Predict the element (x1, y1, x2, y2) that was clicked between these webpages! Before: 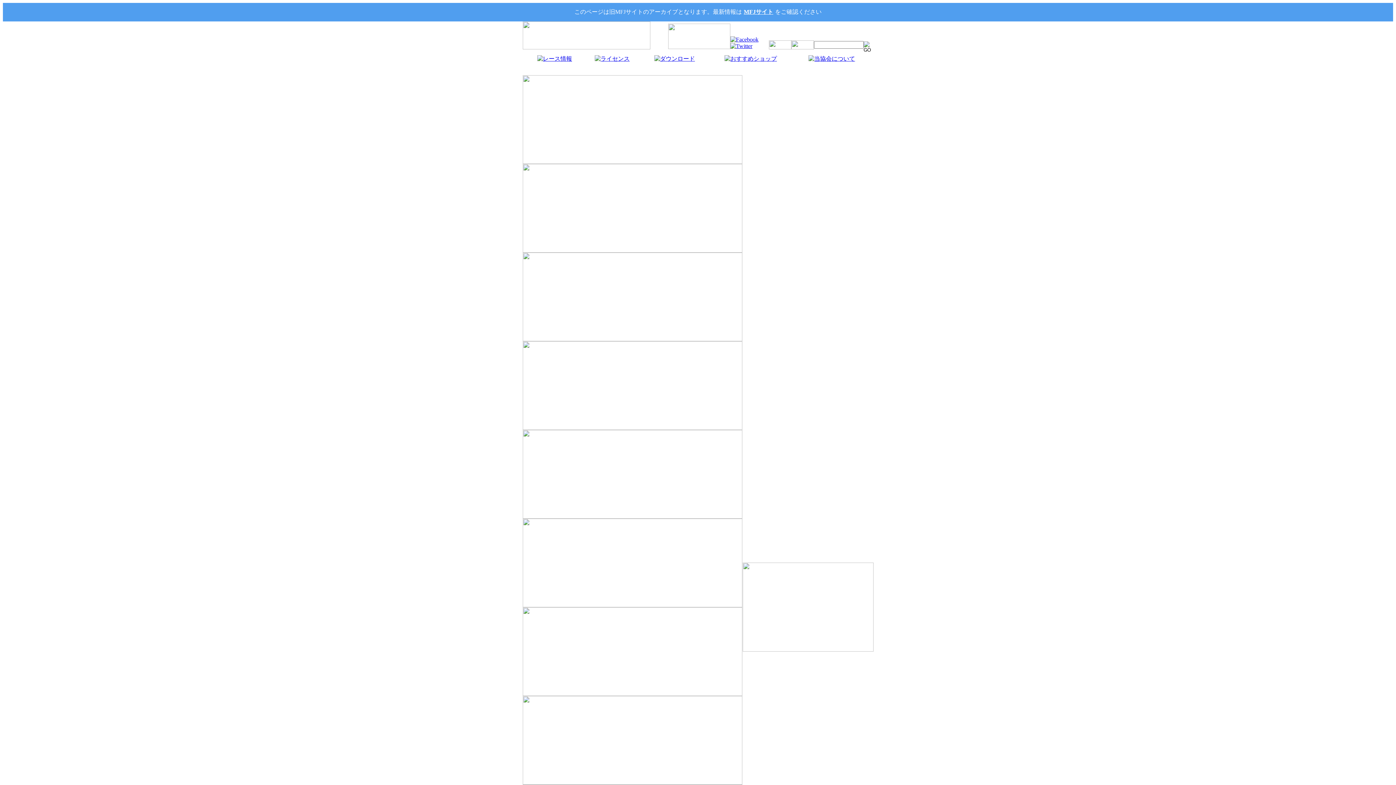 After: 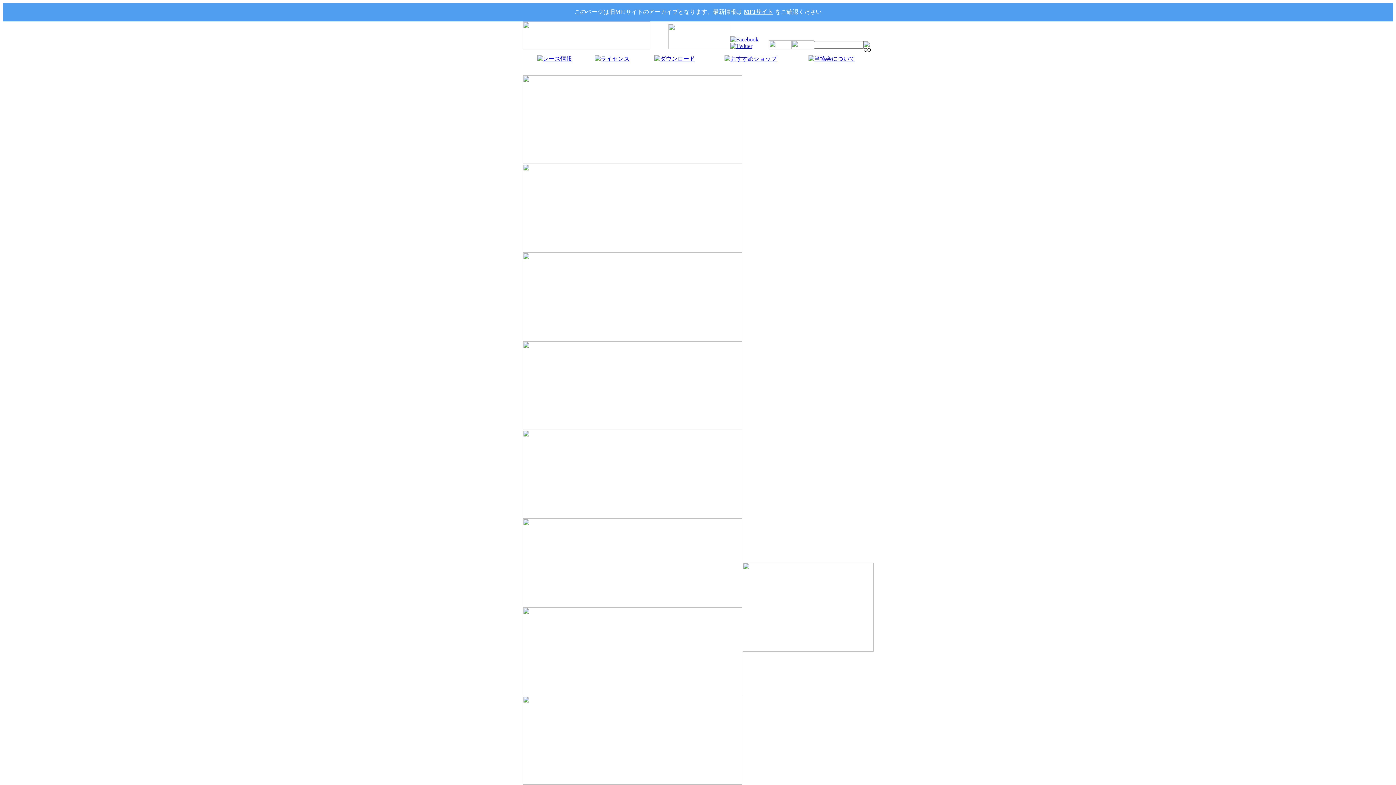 Action: bbox: (522, 513, 742, 520)